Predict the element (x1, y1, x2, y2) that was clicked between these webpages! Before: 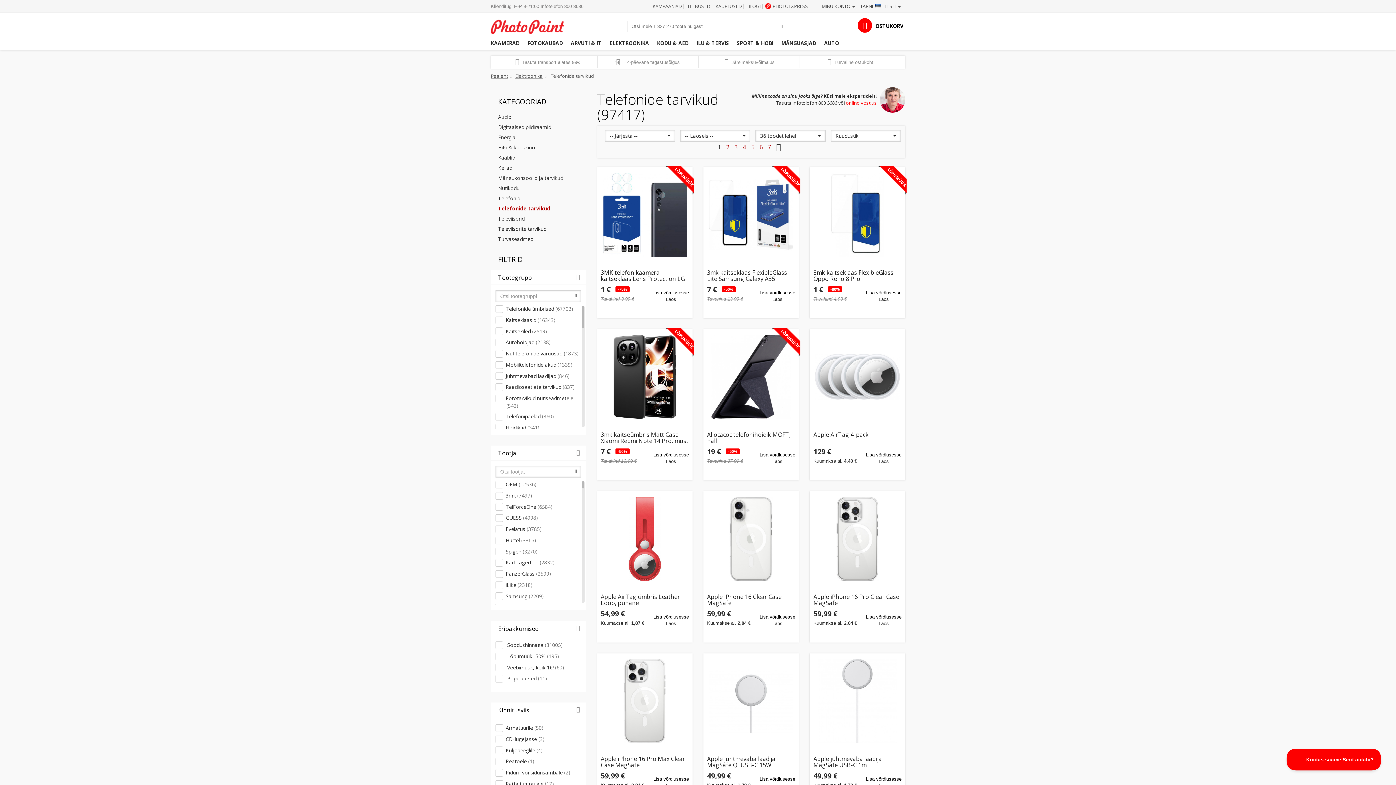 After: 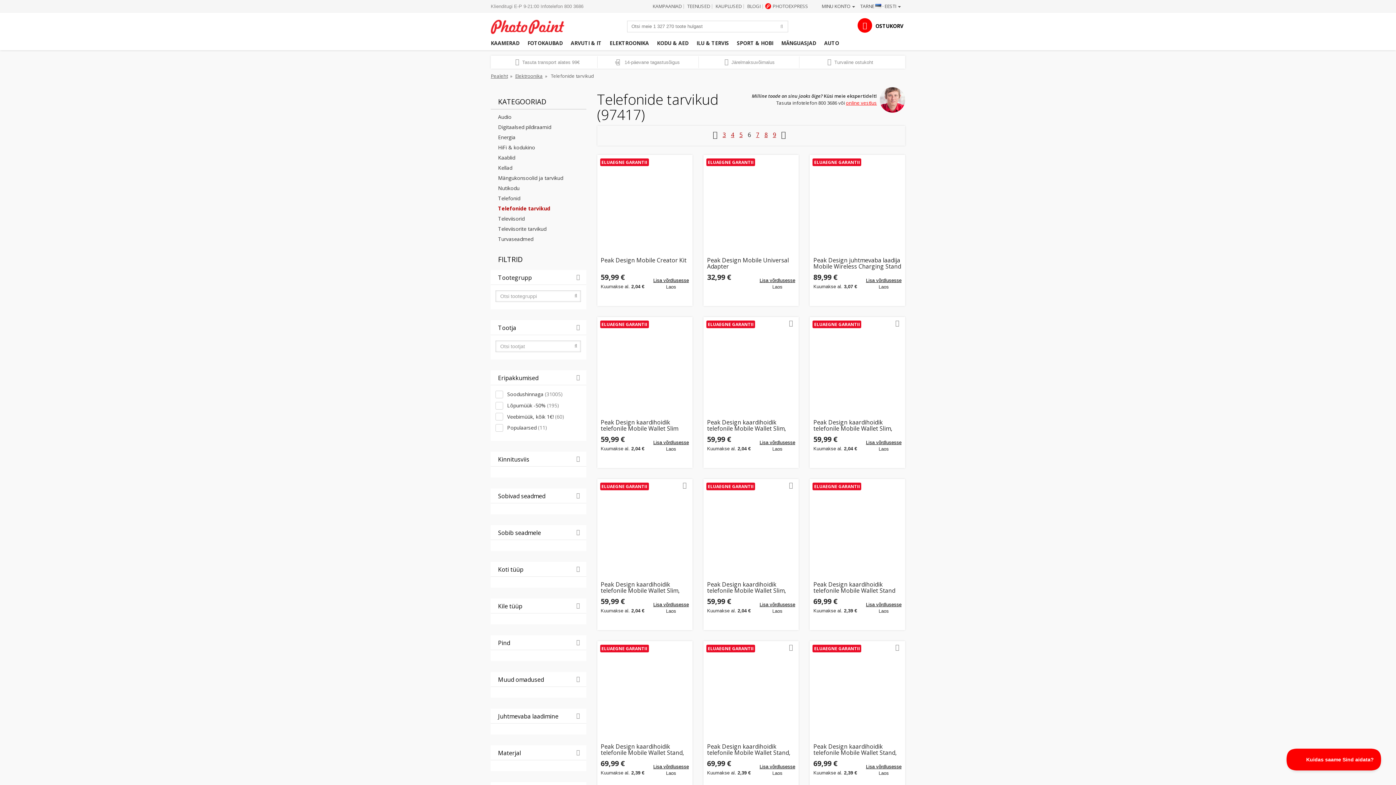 Action: bbox: (759, 143, 763, 150) label: 6